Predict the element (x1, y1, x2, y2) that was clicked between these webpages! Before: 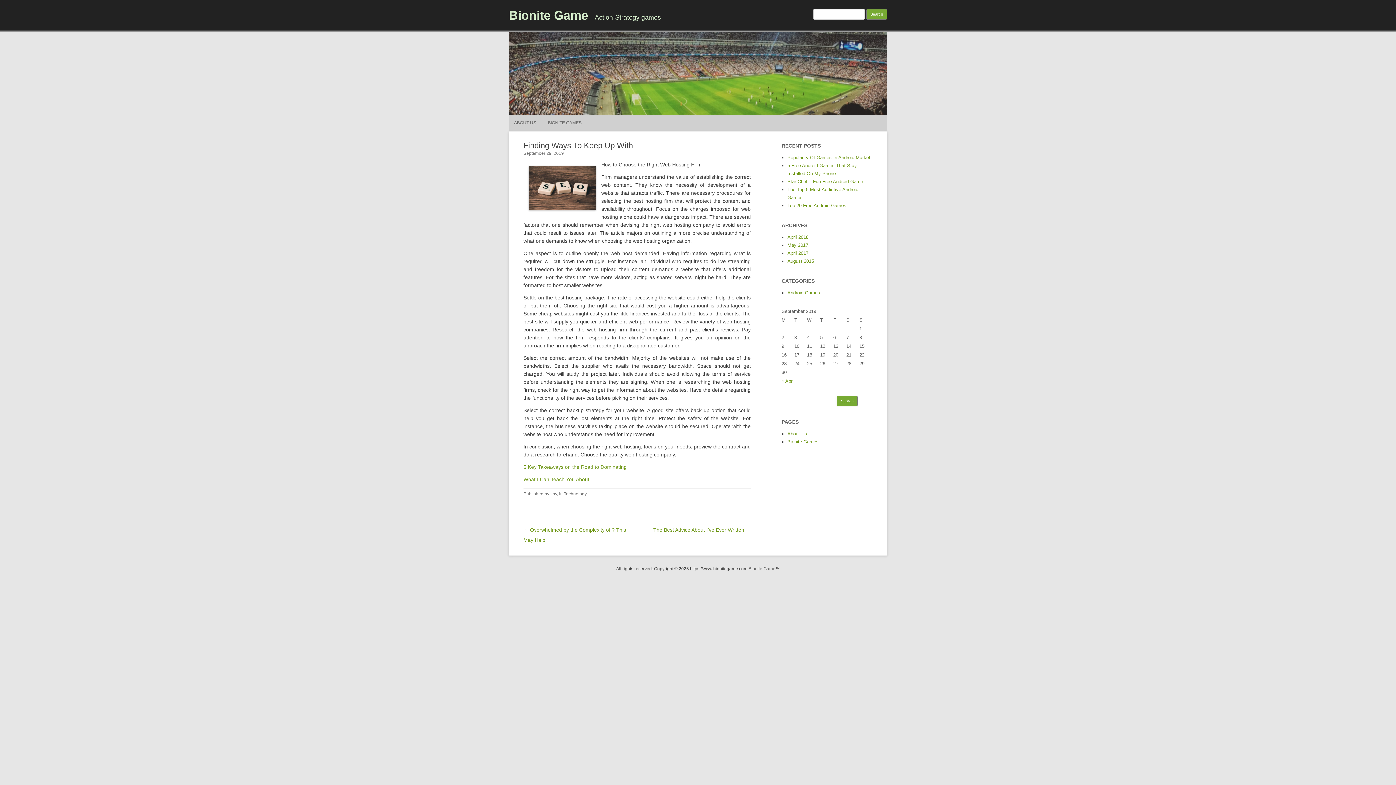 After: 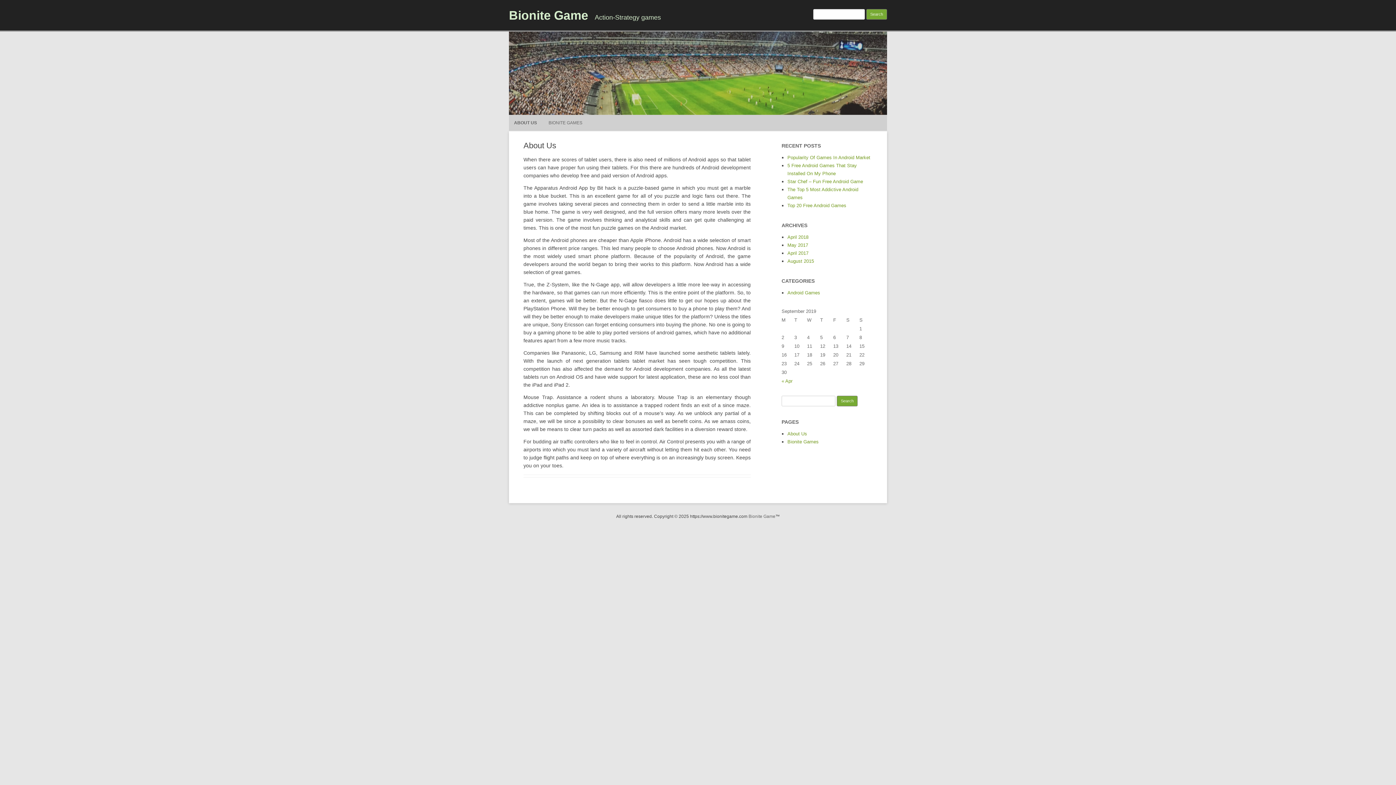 Action: label: About Us bbox: (787, 431, 807, 436)